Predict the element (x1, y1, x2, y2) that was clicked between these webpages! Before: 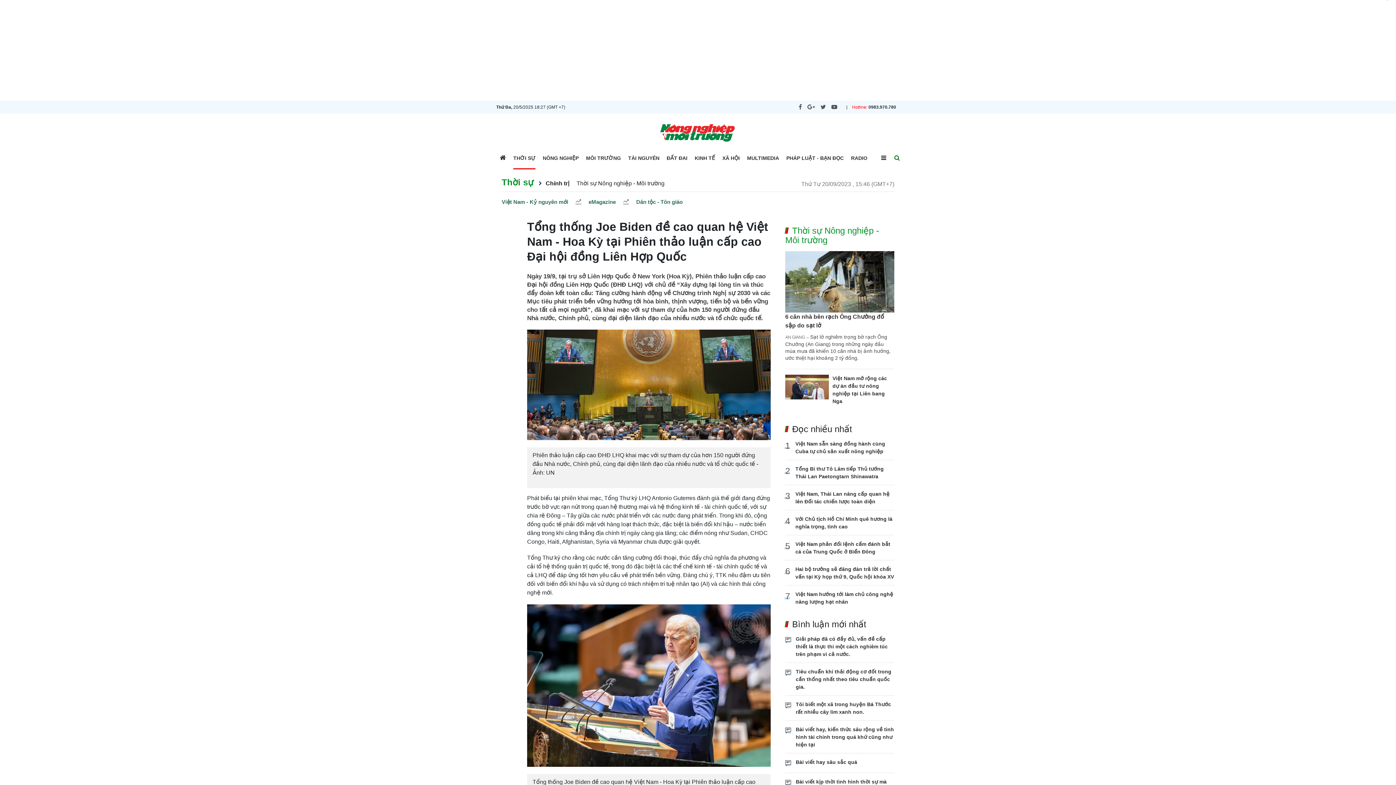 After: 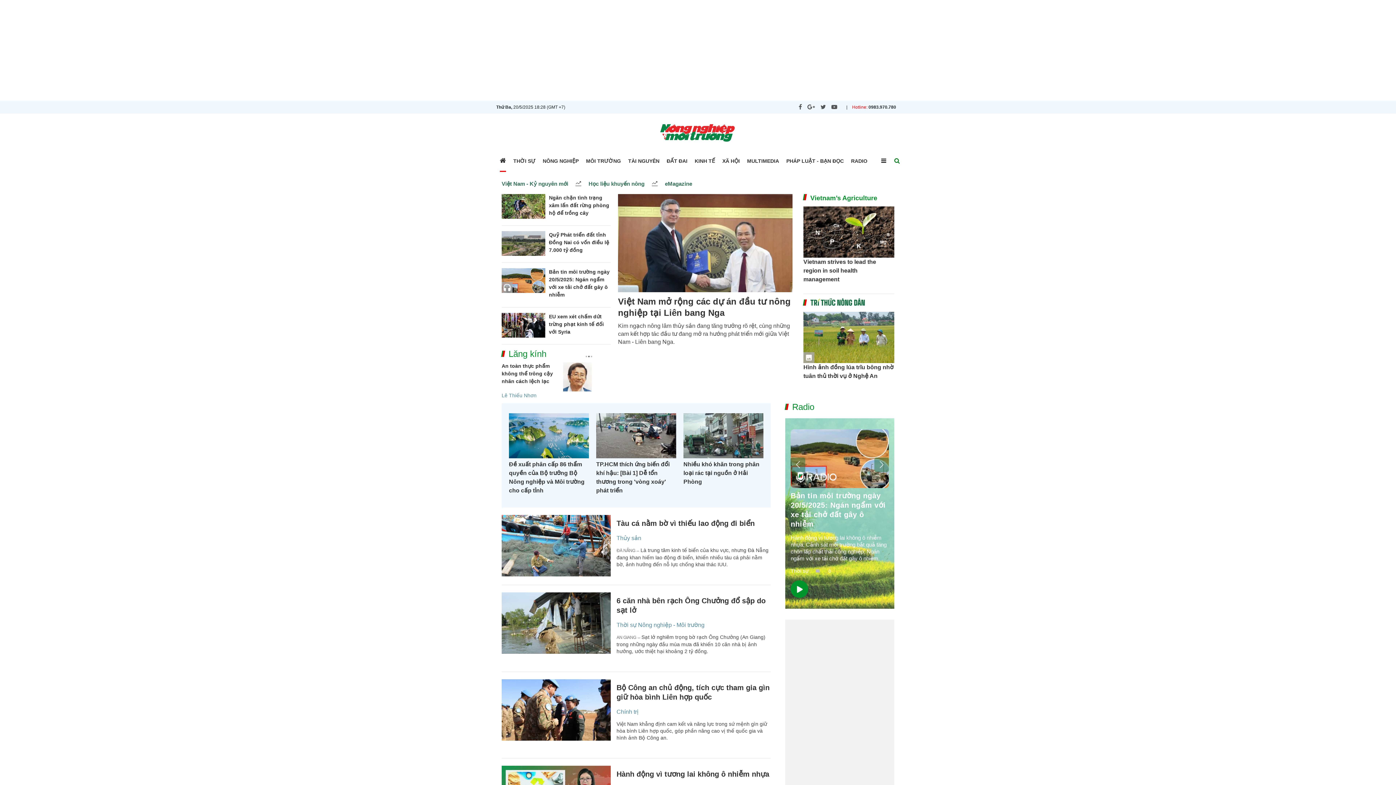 Action: label: home bbox: (500, 154, 506, 161)